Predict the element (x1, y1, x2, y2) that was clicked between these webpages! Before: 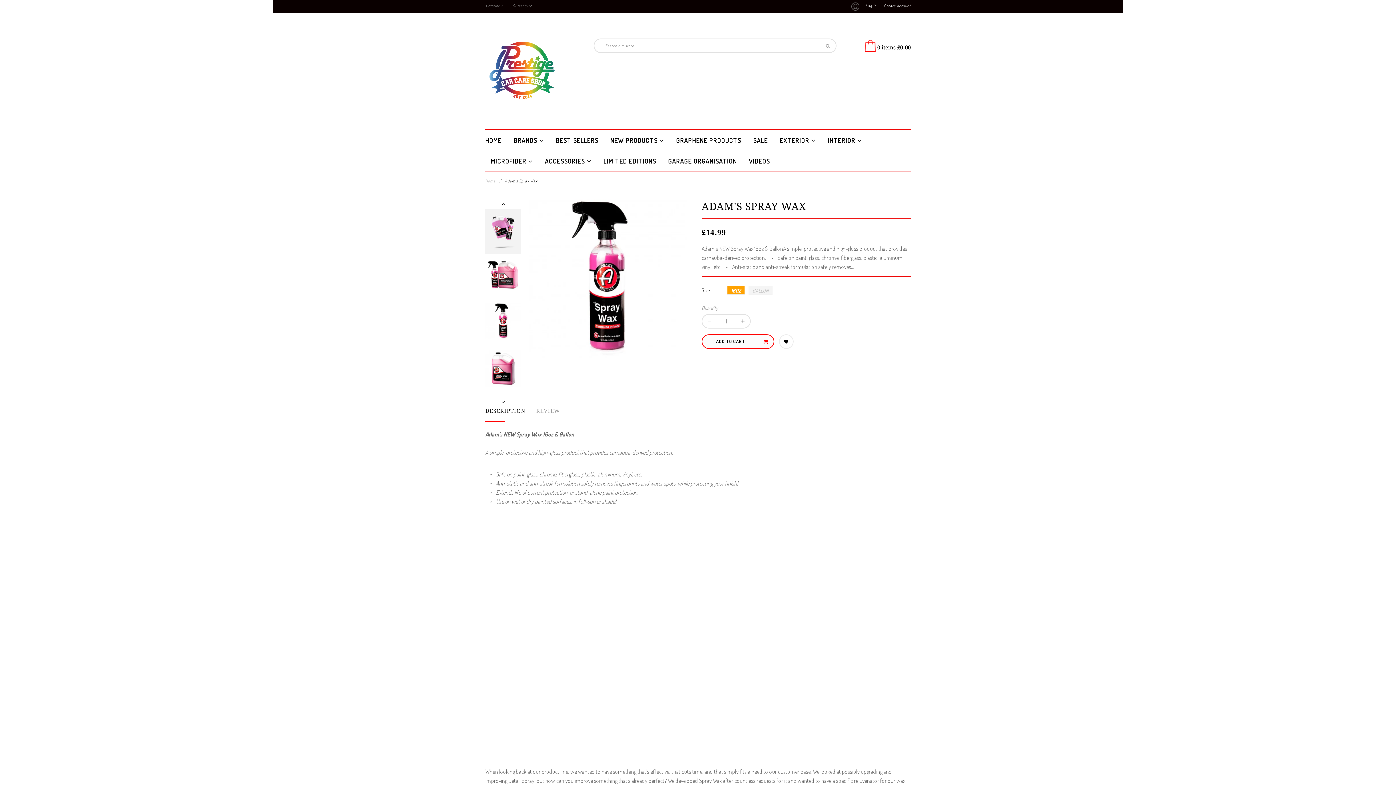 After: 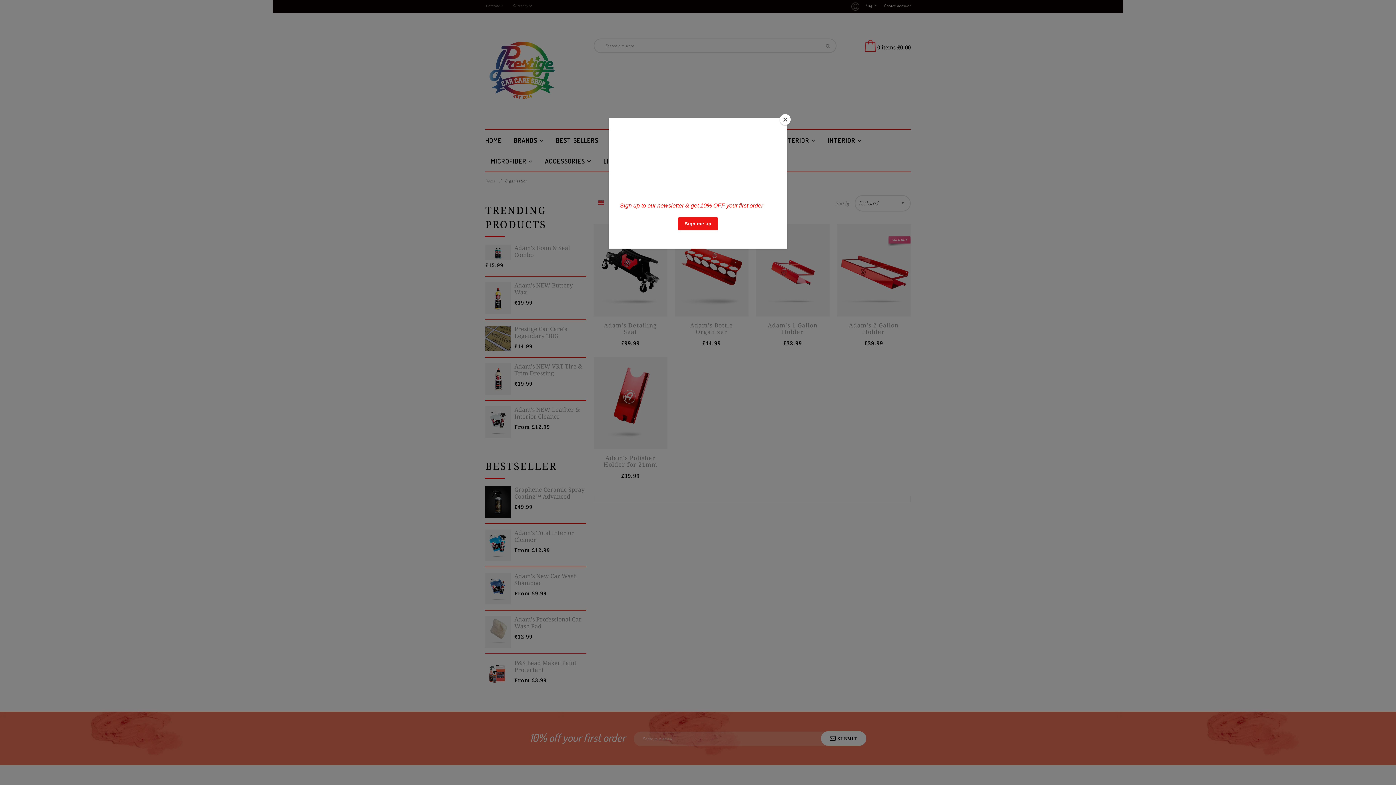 Action: label: GARAGE ORGANISATION bbox: (668, 150, 737, 171)